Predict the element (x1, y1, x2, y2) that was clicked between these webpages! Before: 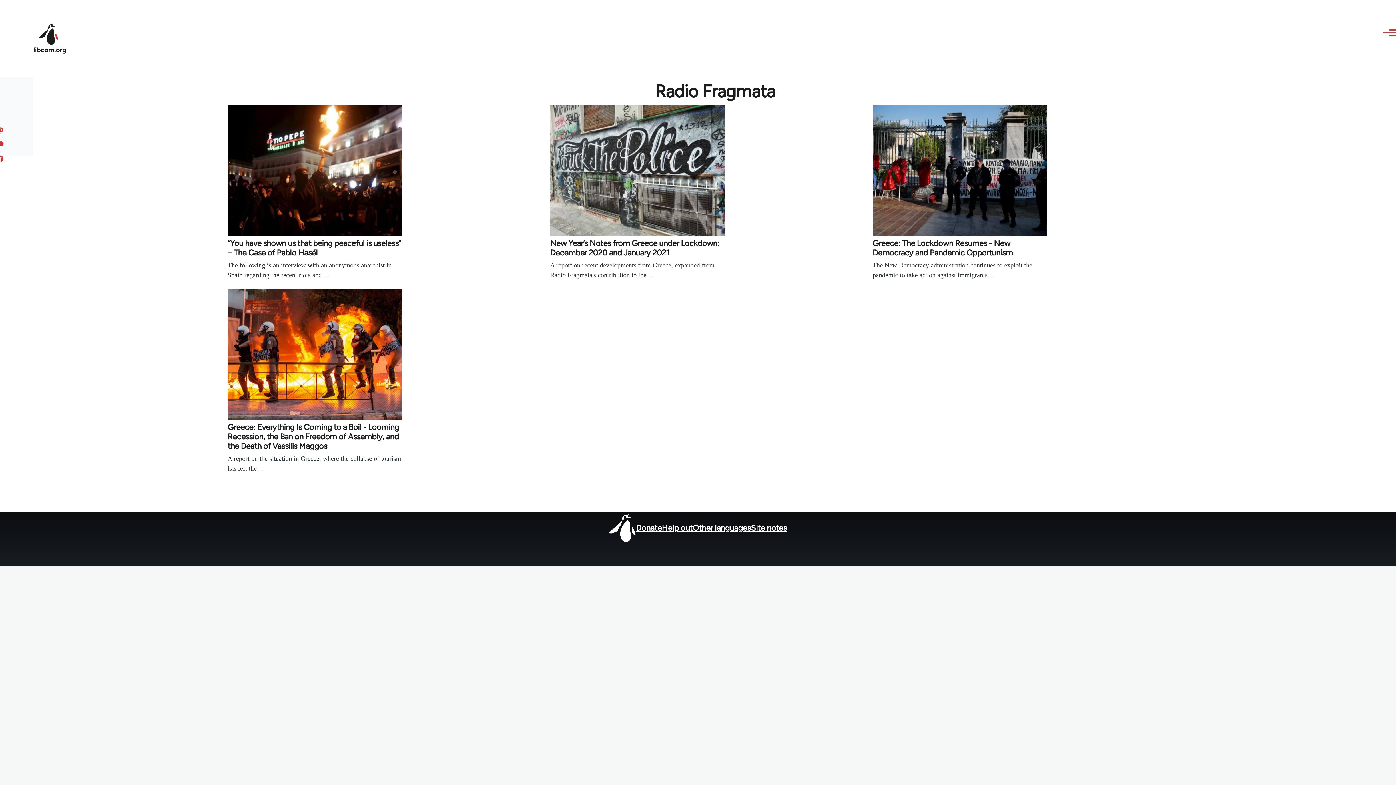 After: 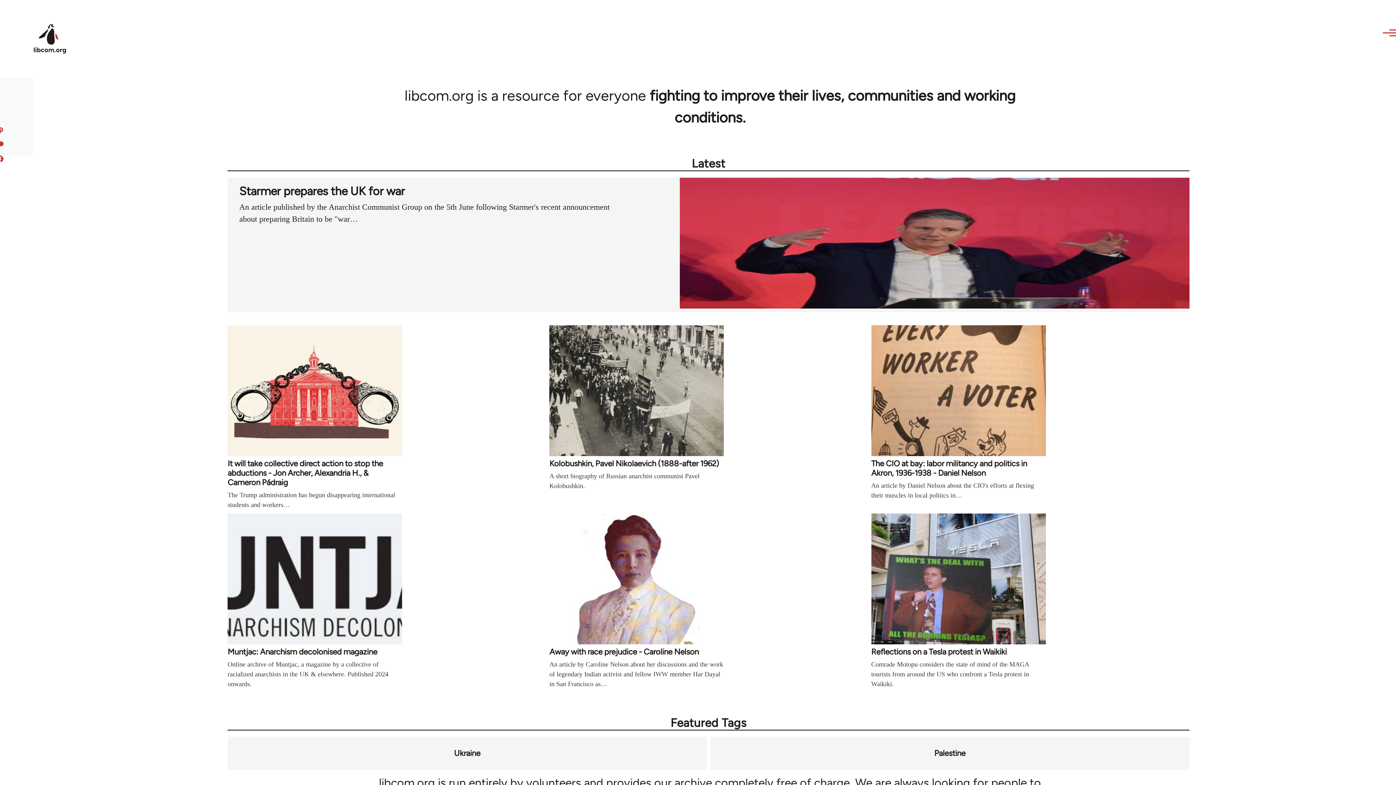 Action: bbox: (609, 514, 636, 542)